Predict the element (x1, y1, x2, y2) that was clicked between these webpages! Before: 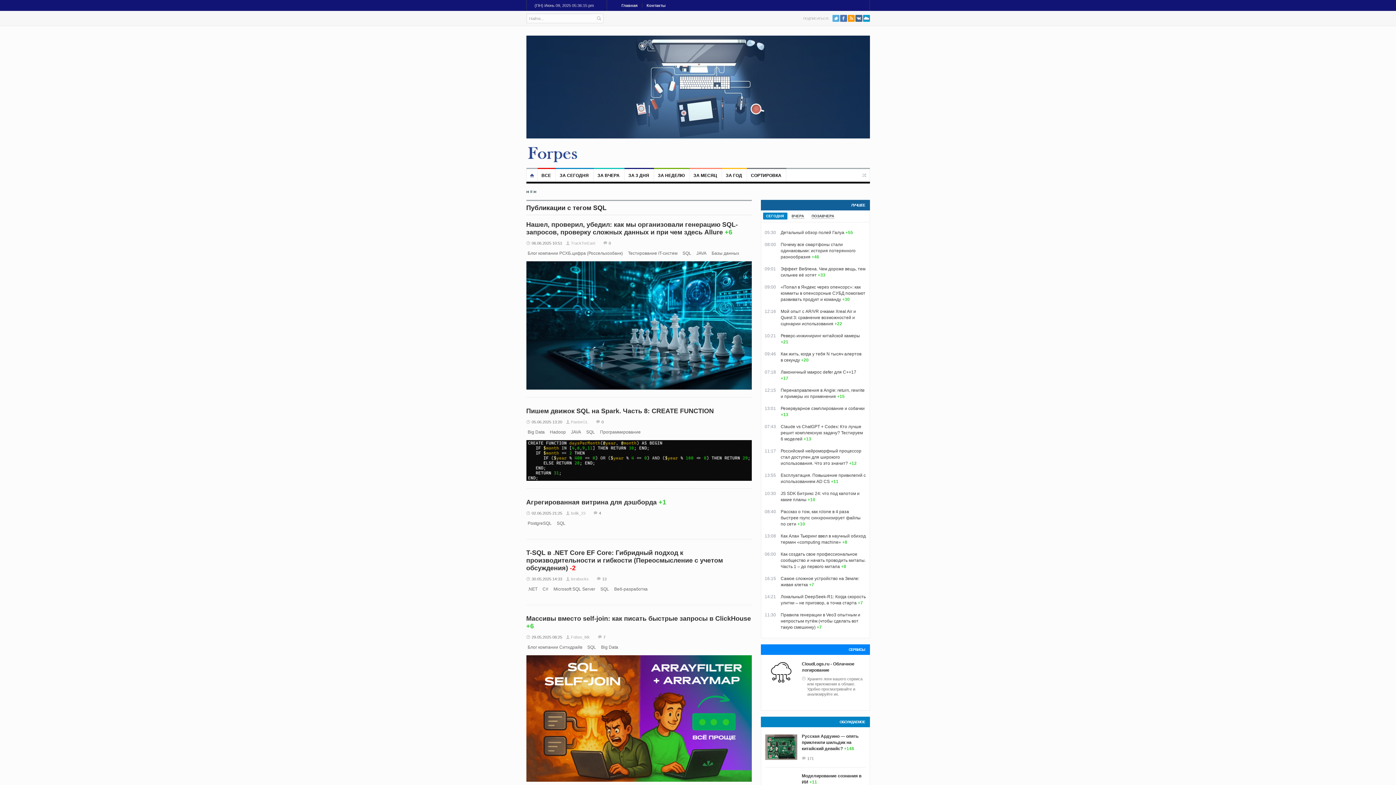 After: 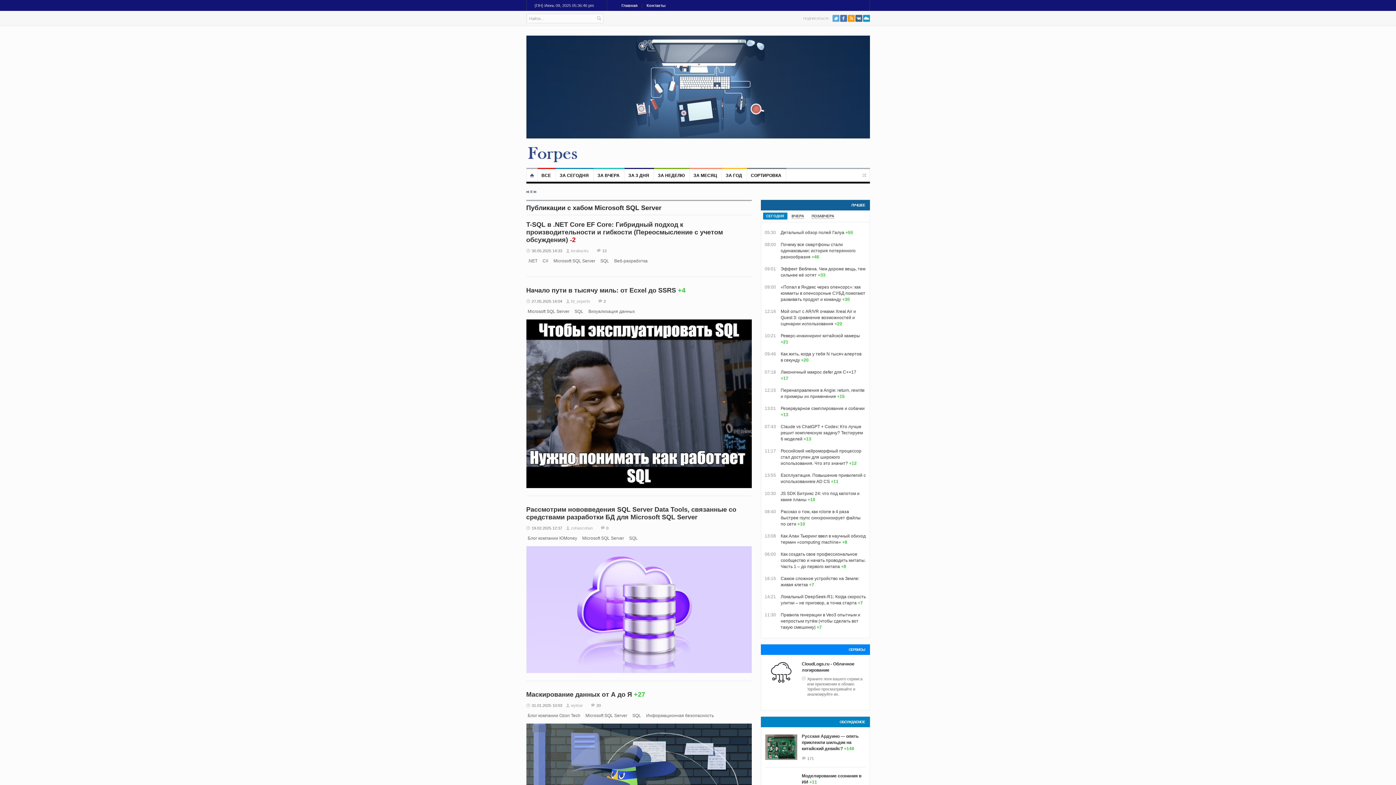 Action: label: Microsoft SQL Server bbox: (552, 586, 595, 591)